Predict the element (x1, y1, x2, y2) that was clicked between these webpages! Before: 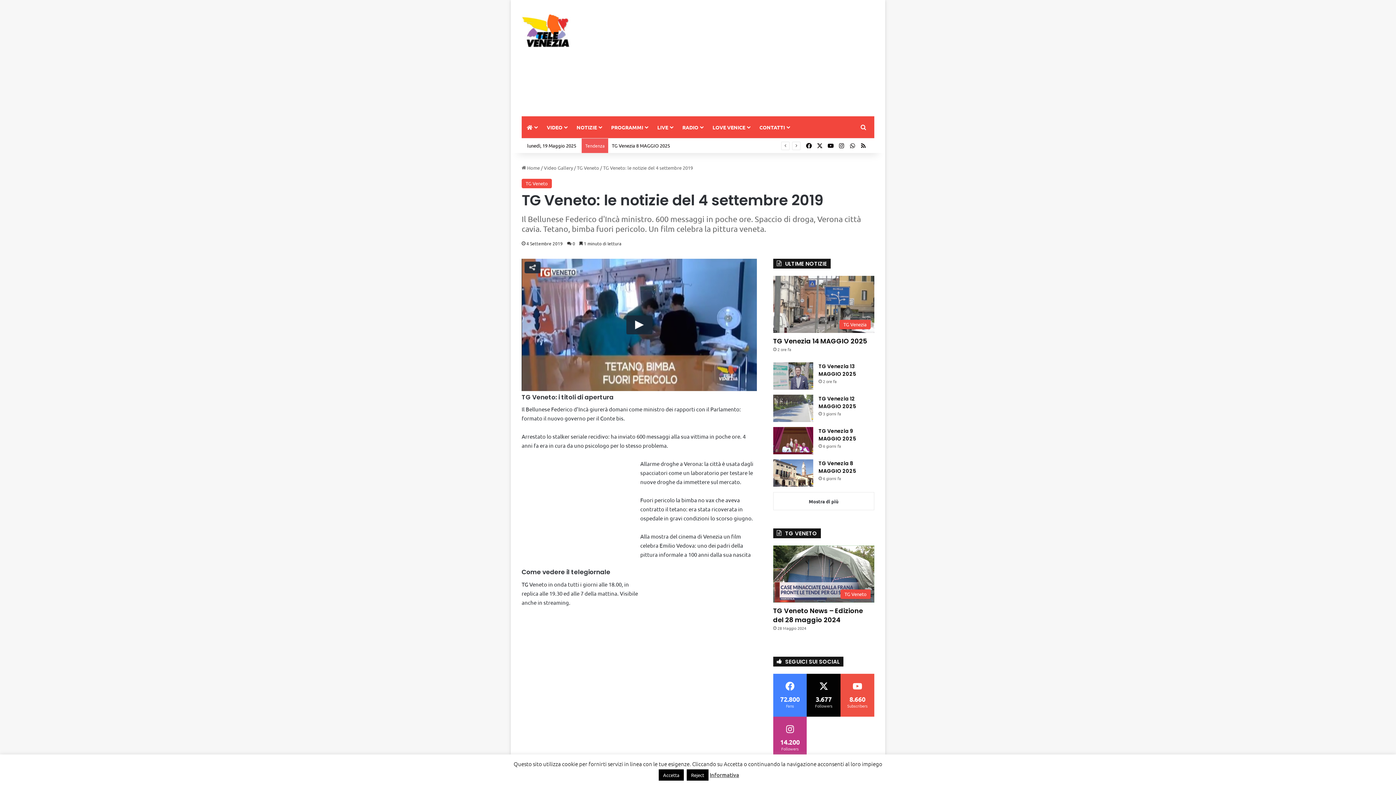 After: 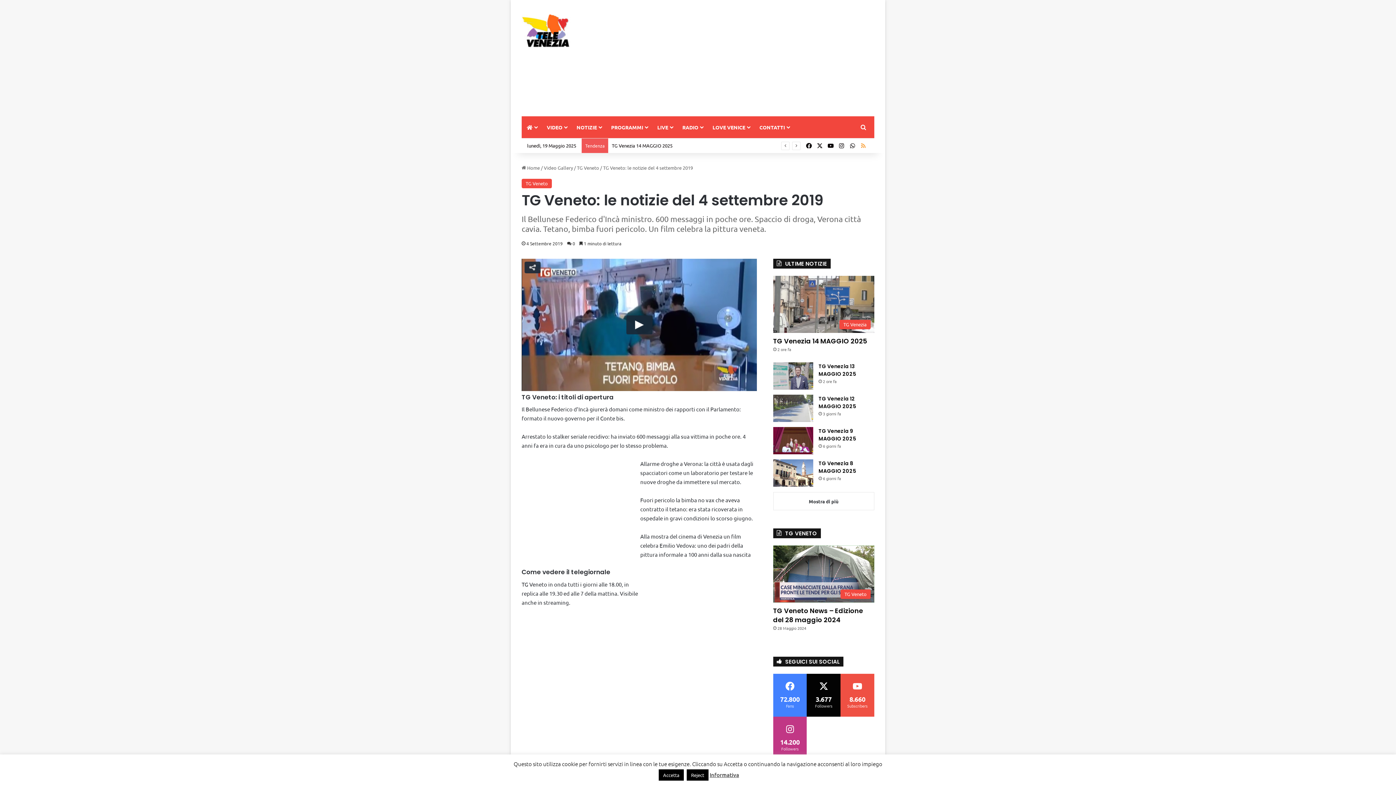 Action: bbox: (858, 138, 869, 153) label: RSS